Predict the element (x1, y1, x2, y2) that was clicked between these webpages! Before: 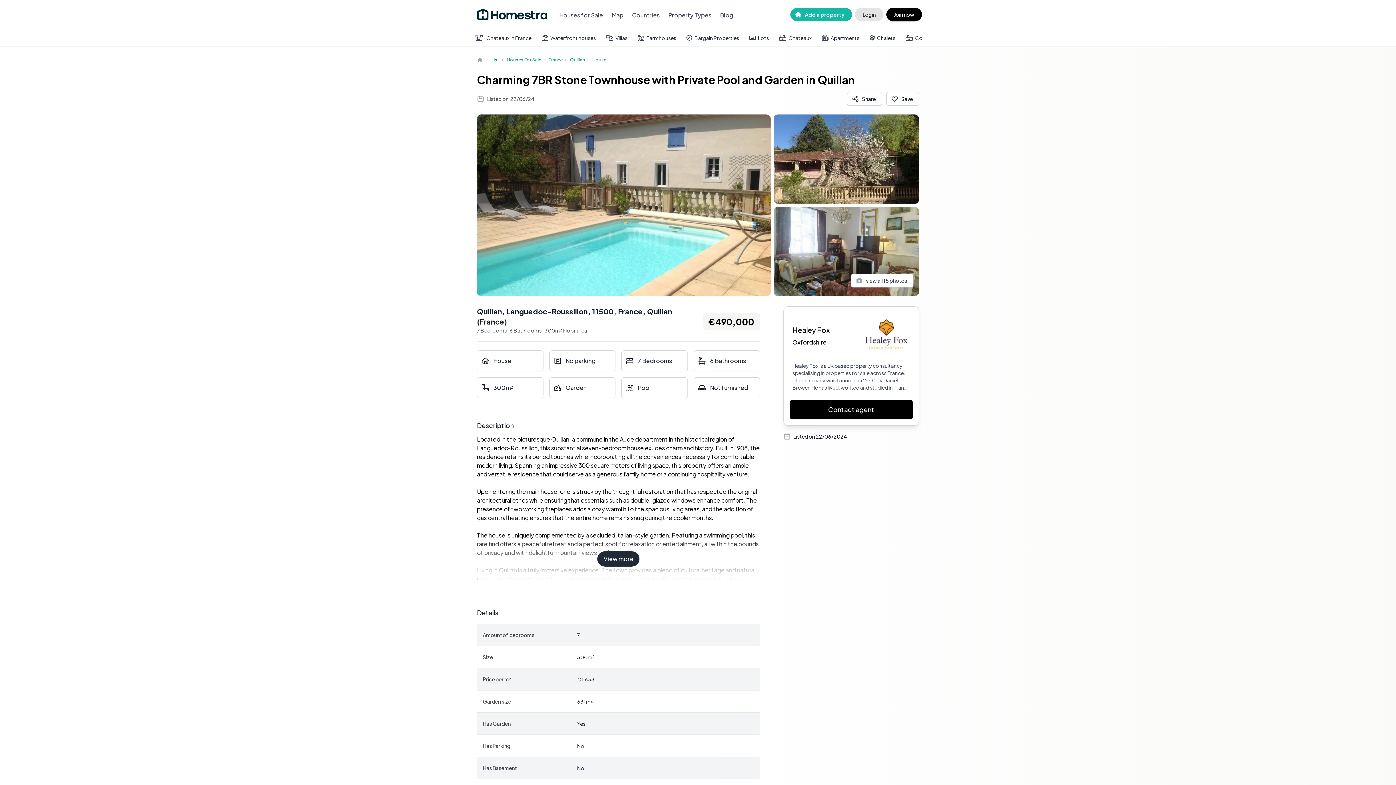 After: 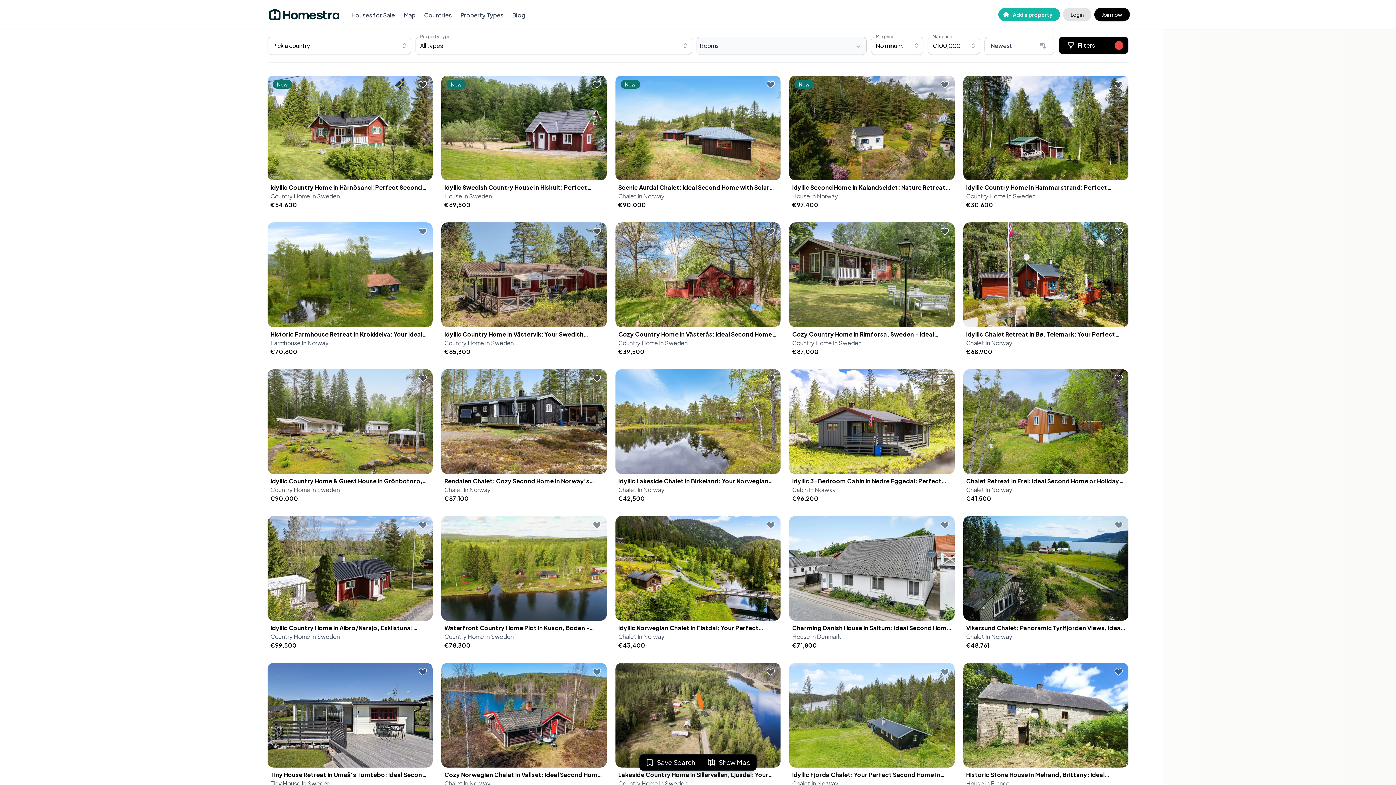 Action: label: Bargain Properties bbox: (694, 34, 739, 41)